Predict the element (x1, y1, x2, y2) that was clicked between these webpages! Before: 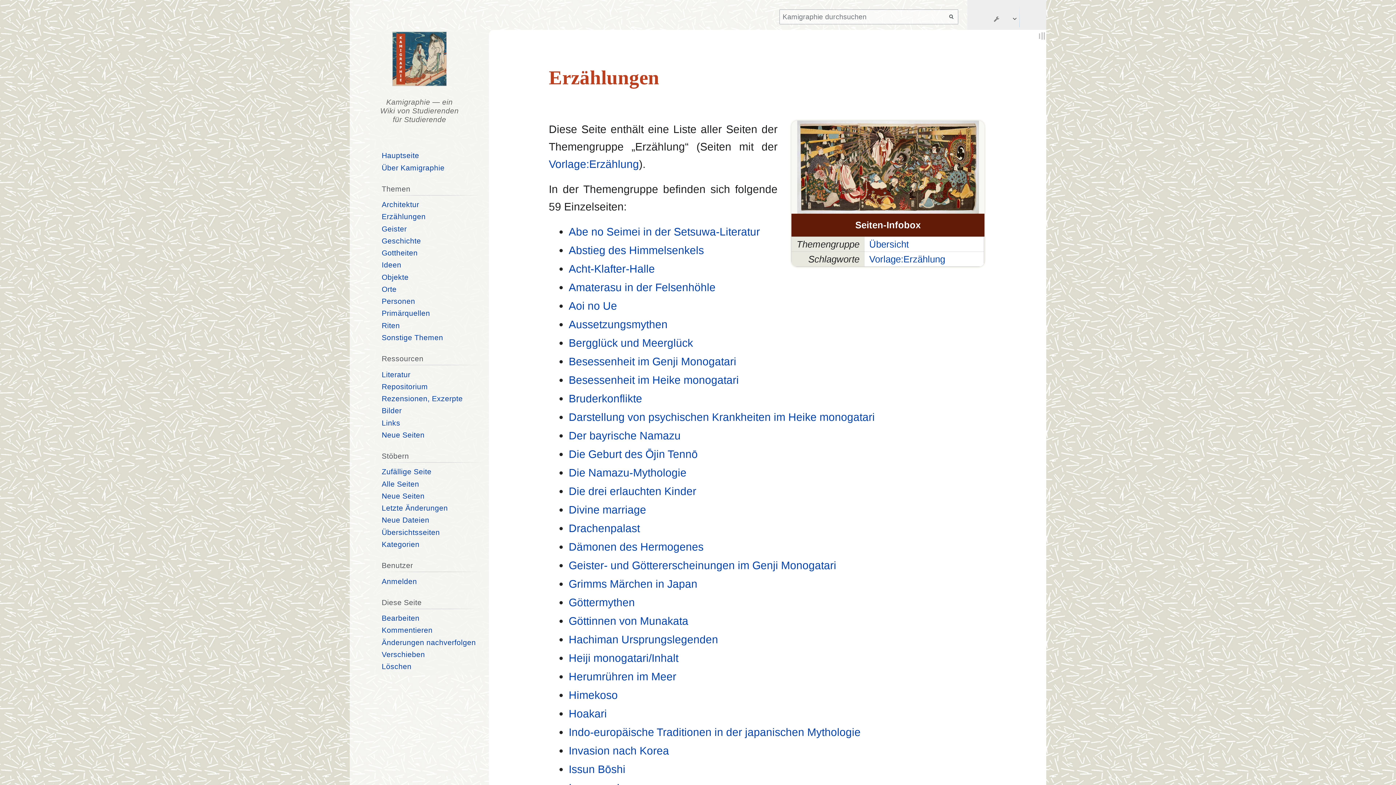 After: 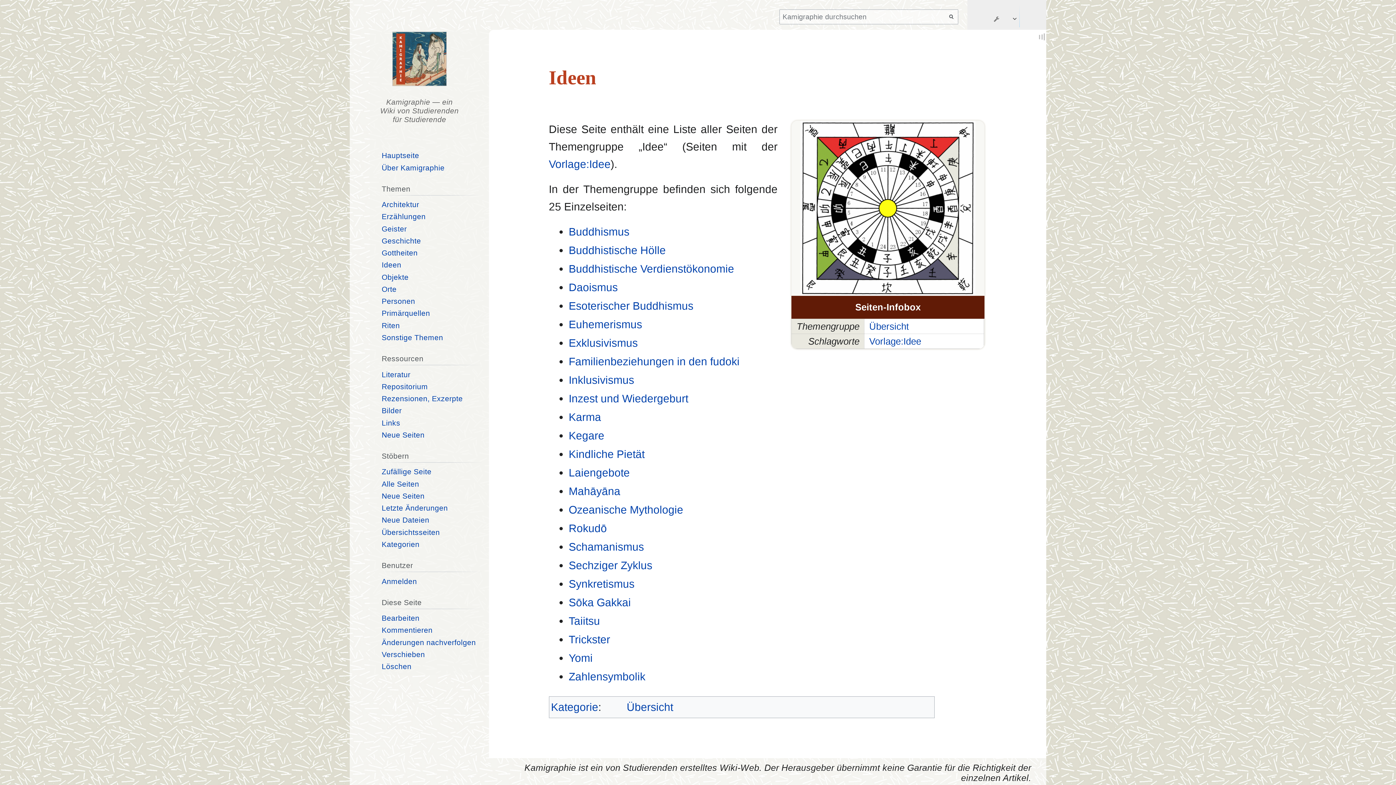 Action: label: Ideen bbox: (381, 260, 401, 269)